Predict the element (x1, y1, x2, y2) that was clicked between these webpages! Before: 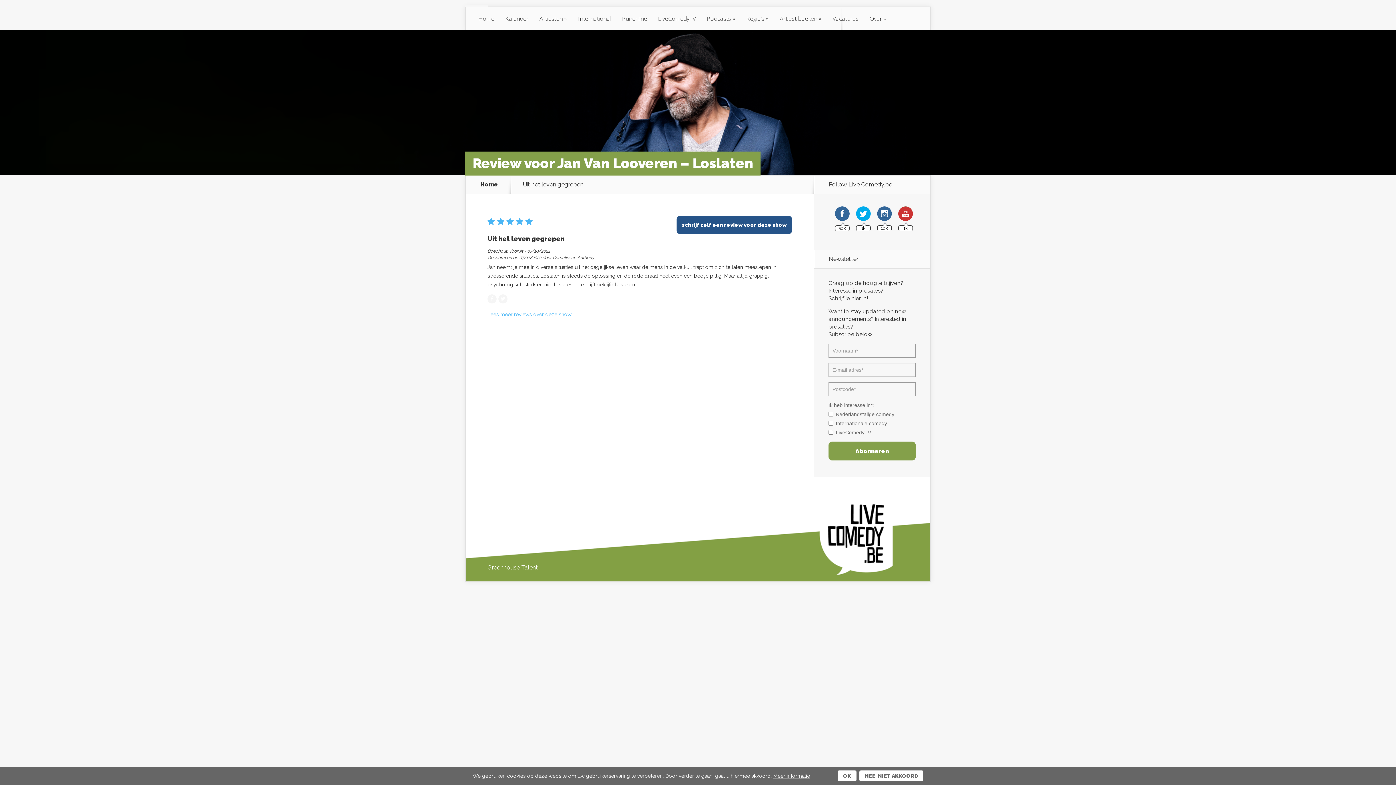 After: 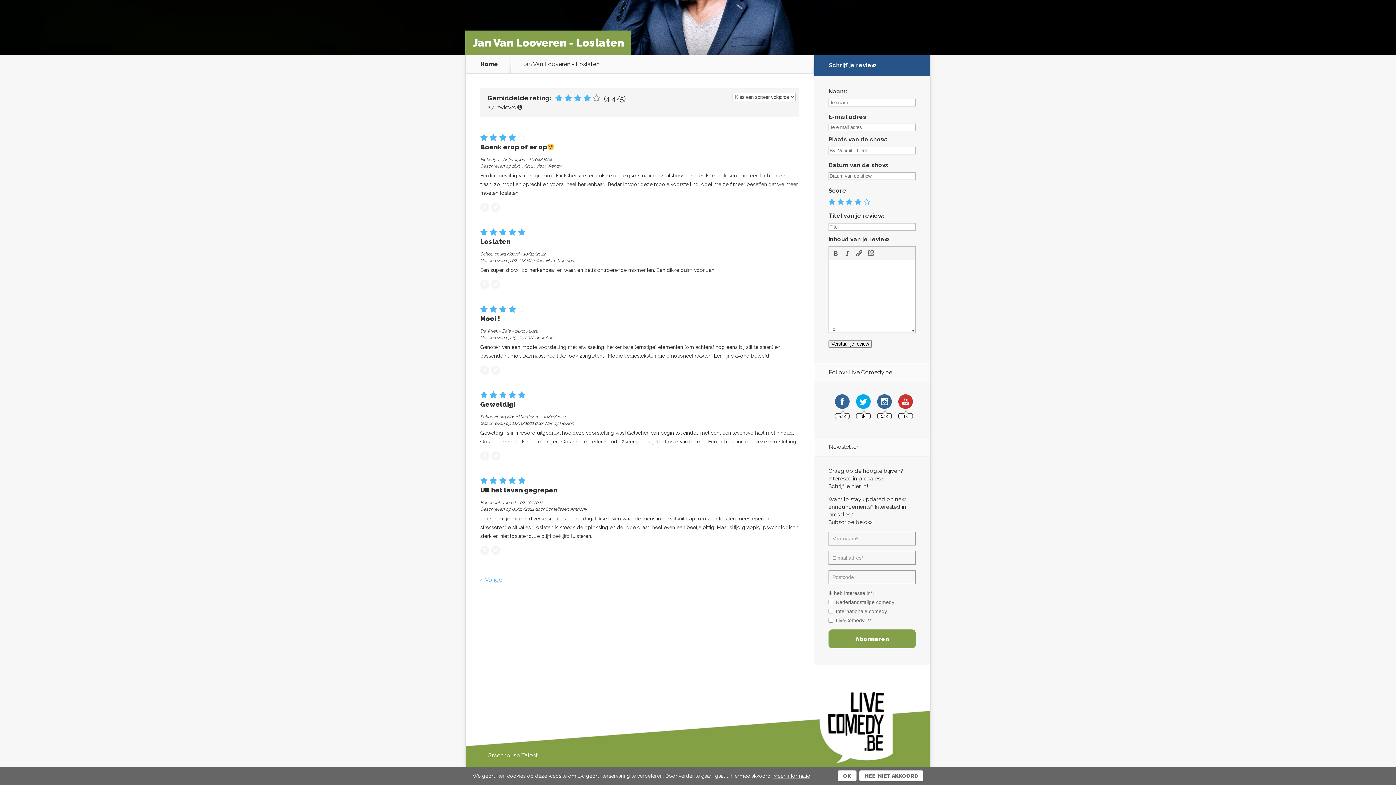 Action: bbox: (676, 216, 792, 234) label: schrijf zelf een review voor deze show